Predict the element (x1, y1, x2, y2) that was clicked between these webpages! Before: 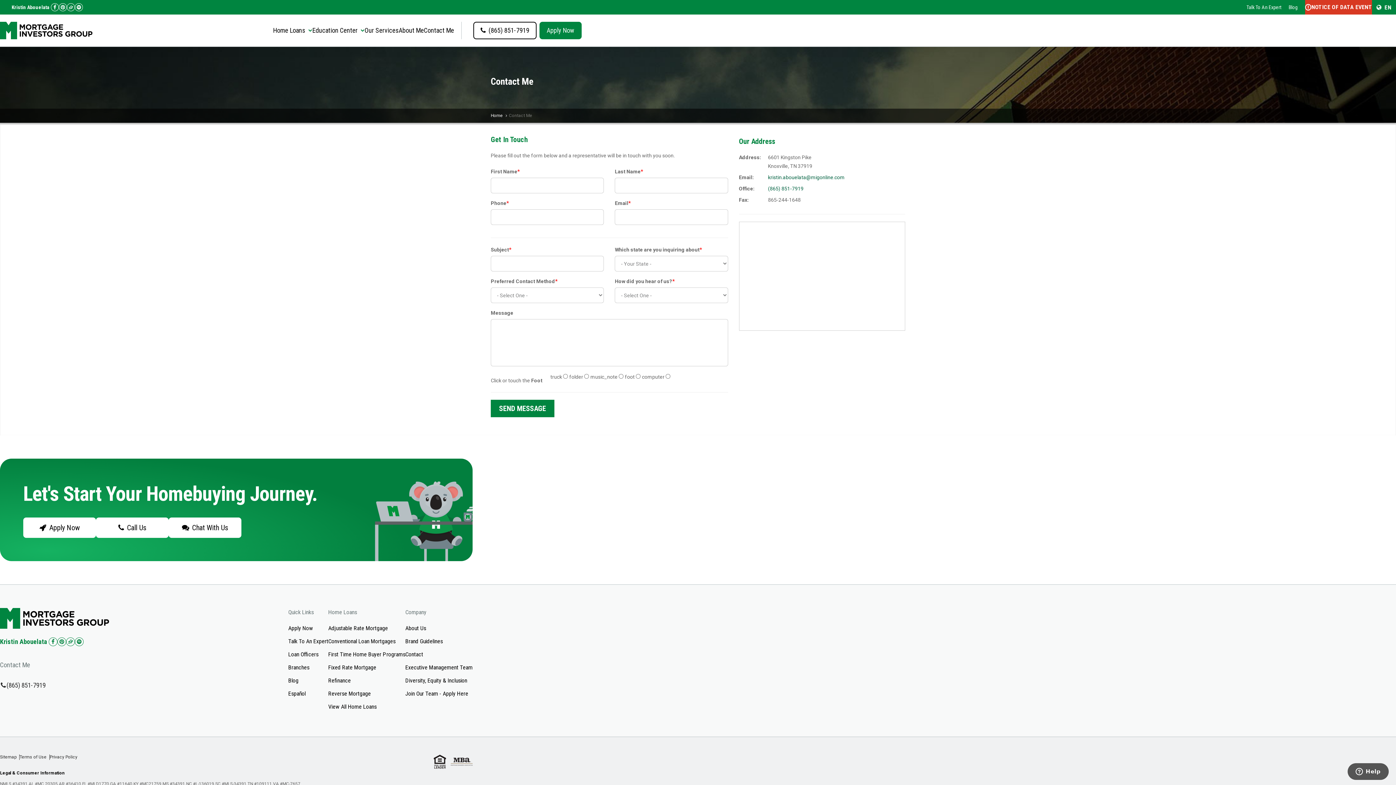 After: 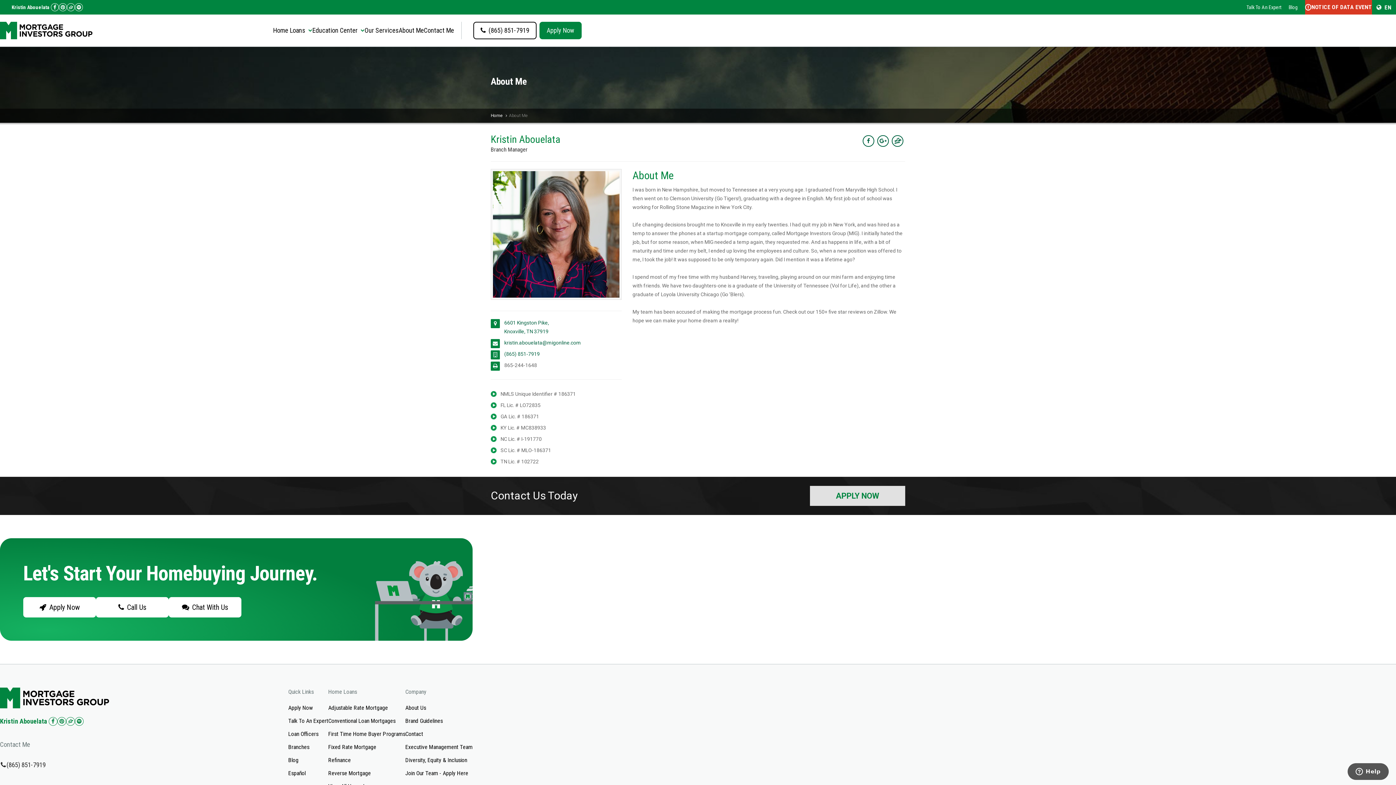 Action: bbox: (398, 21, 424, 39) label: About Me